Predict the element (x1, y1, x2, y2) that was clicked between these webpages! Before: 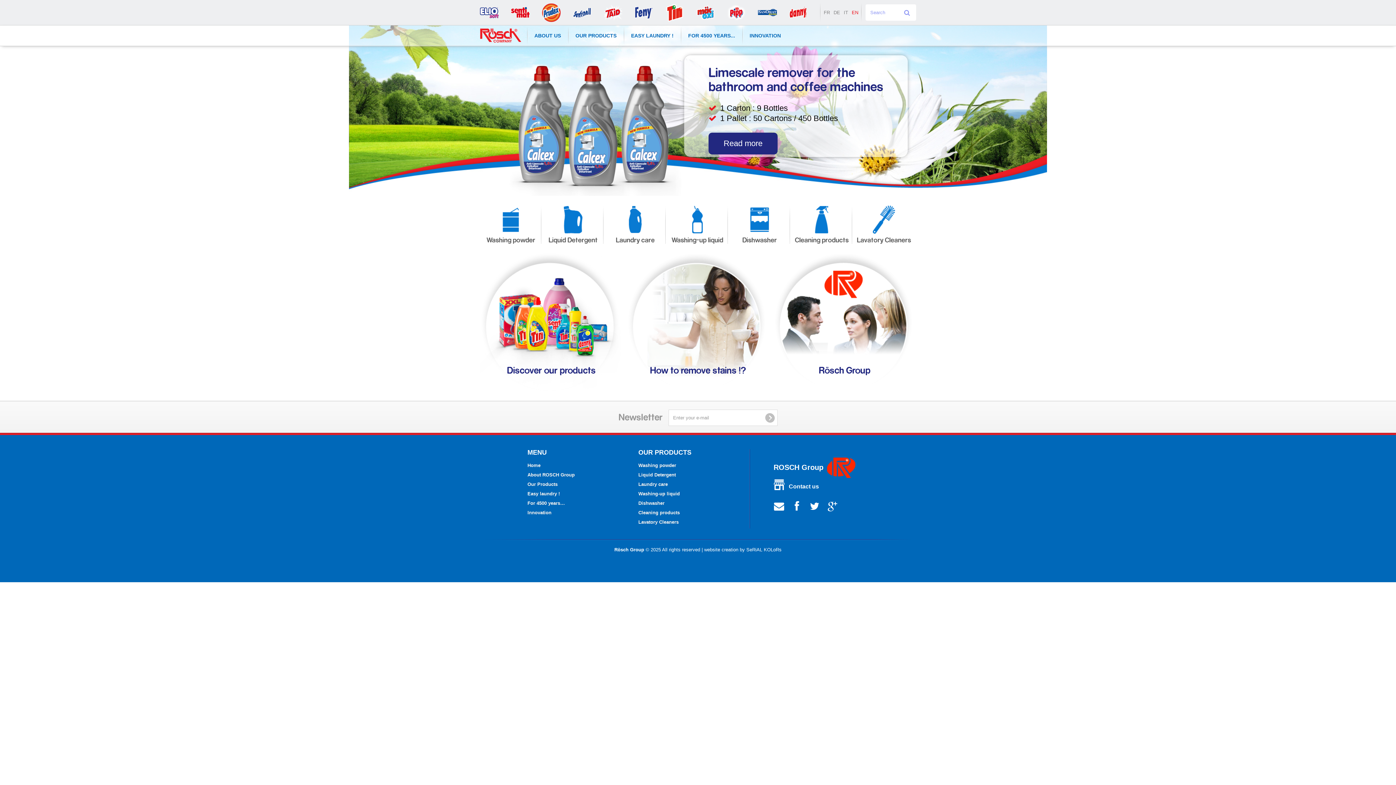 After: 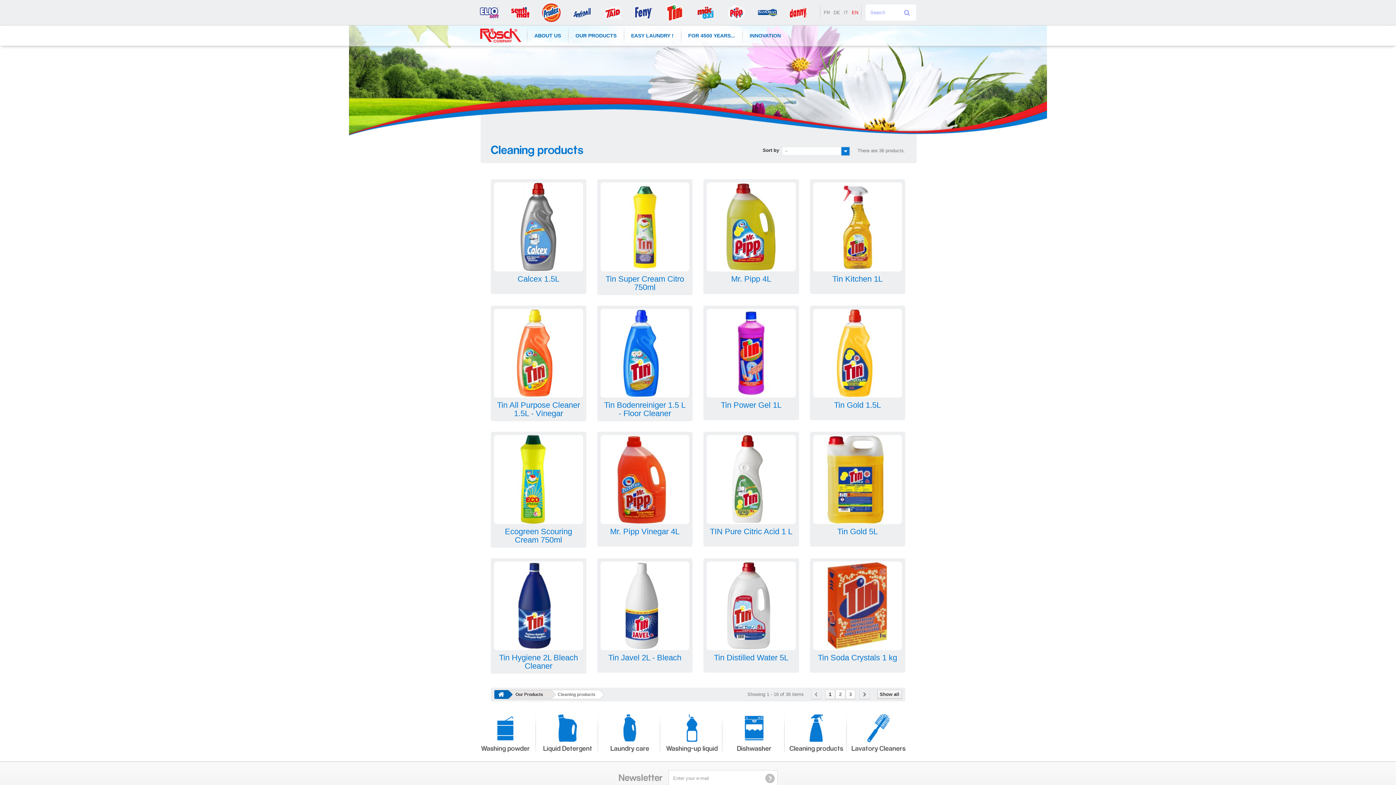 Action: bbox: (638, 510, 680, 515) label: Cleaning products